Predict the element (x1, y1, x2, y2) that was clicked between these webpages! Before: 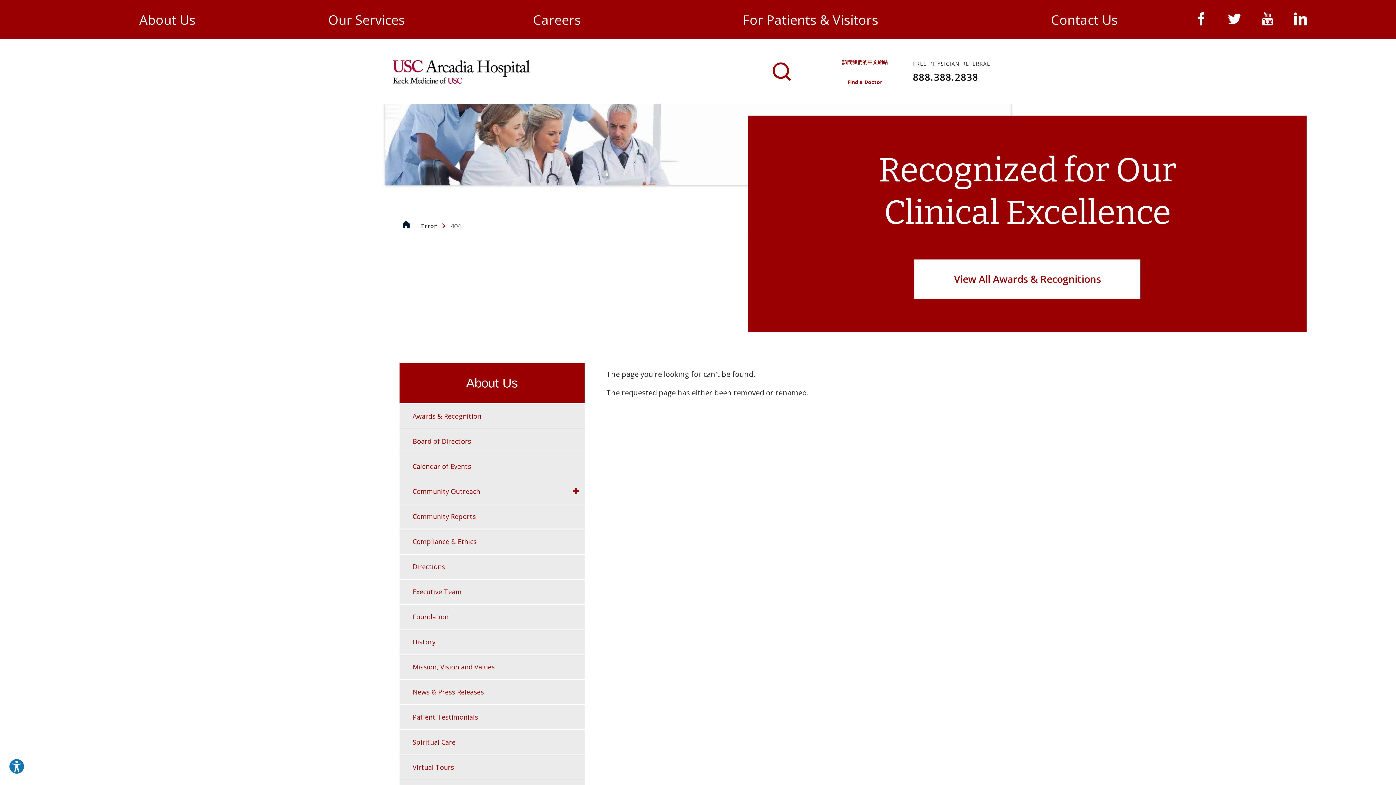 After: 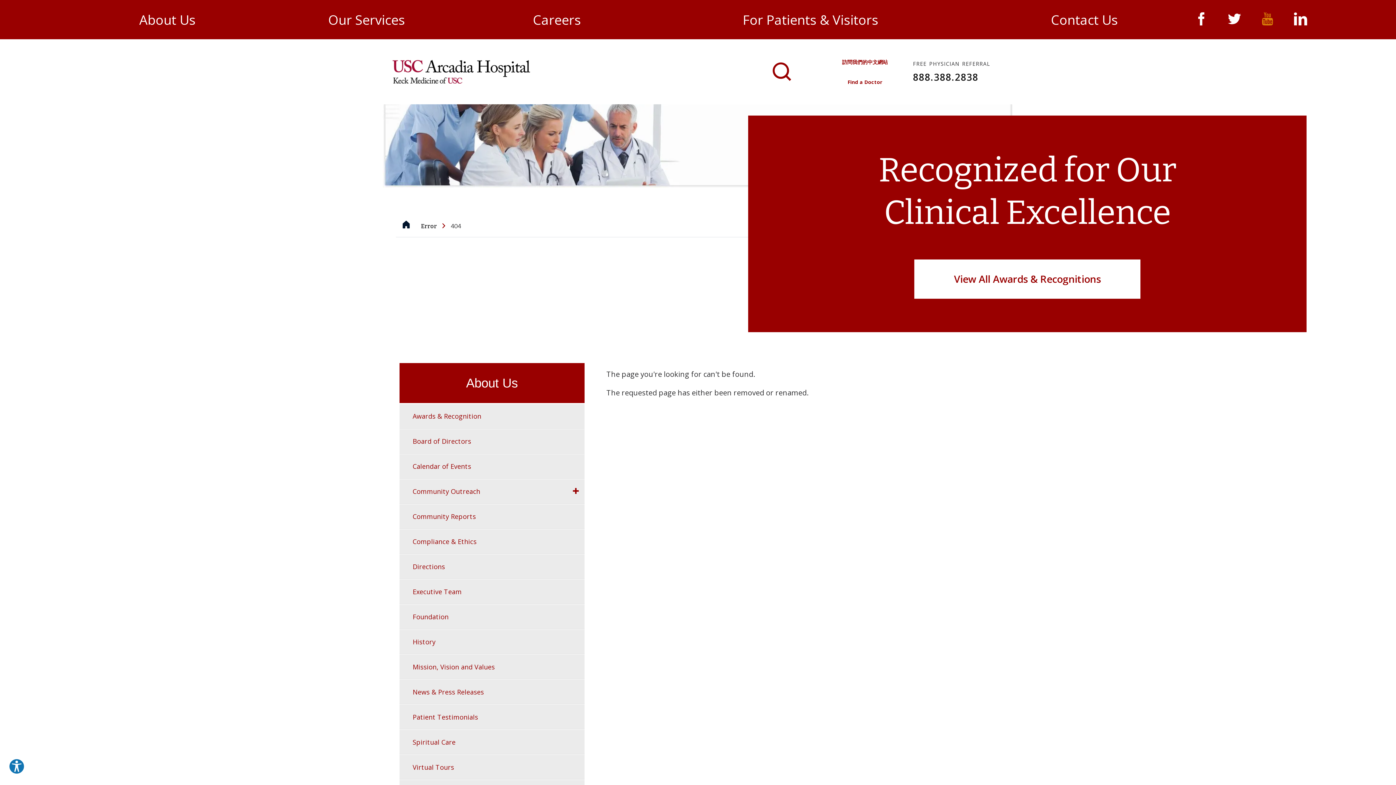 Action: bbox: (1254, 6, 1281, 32)